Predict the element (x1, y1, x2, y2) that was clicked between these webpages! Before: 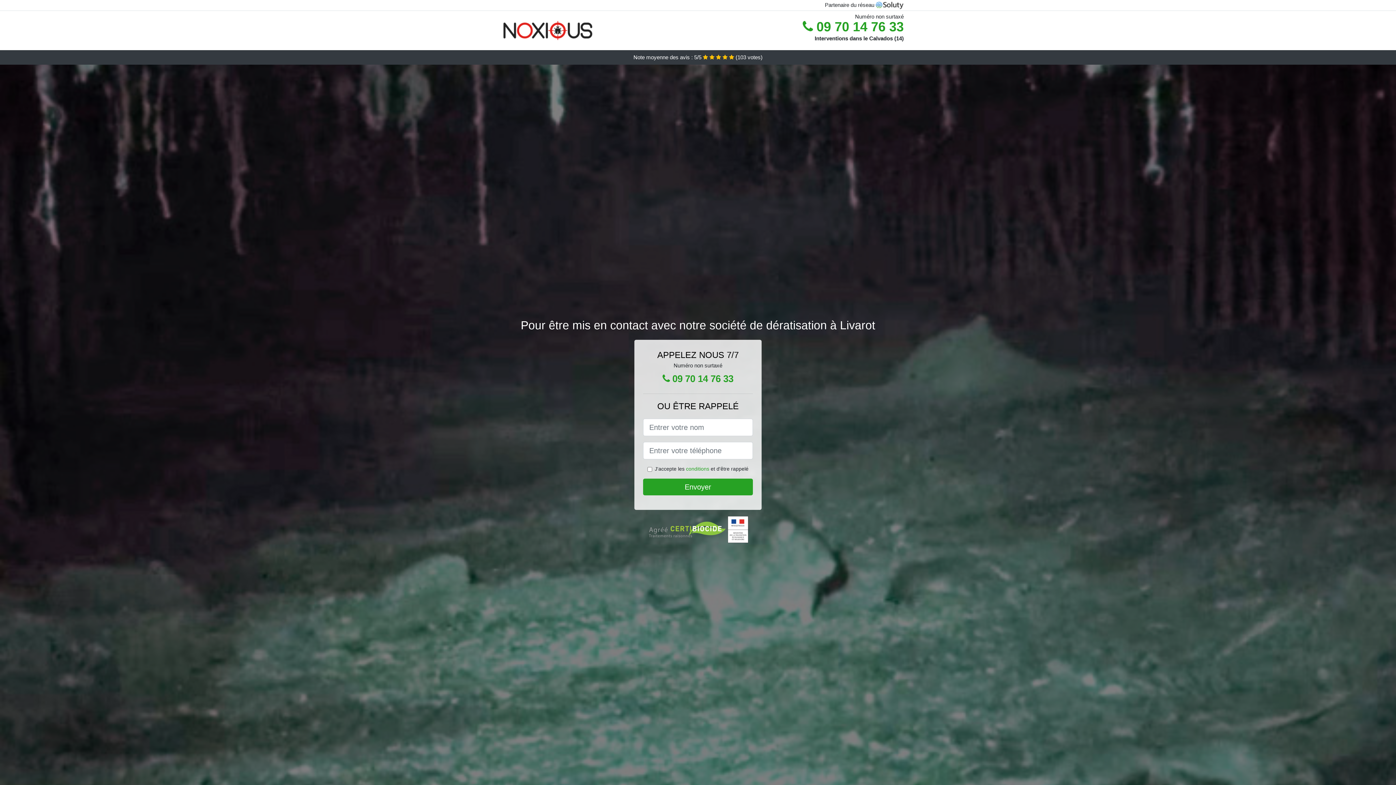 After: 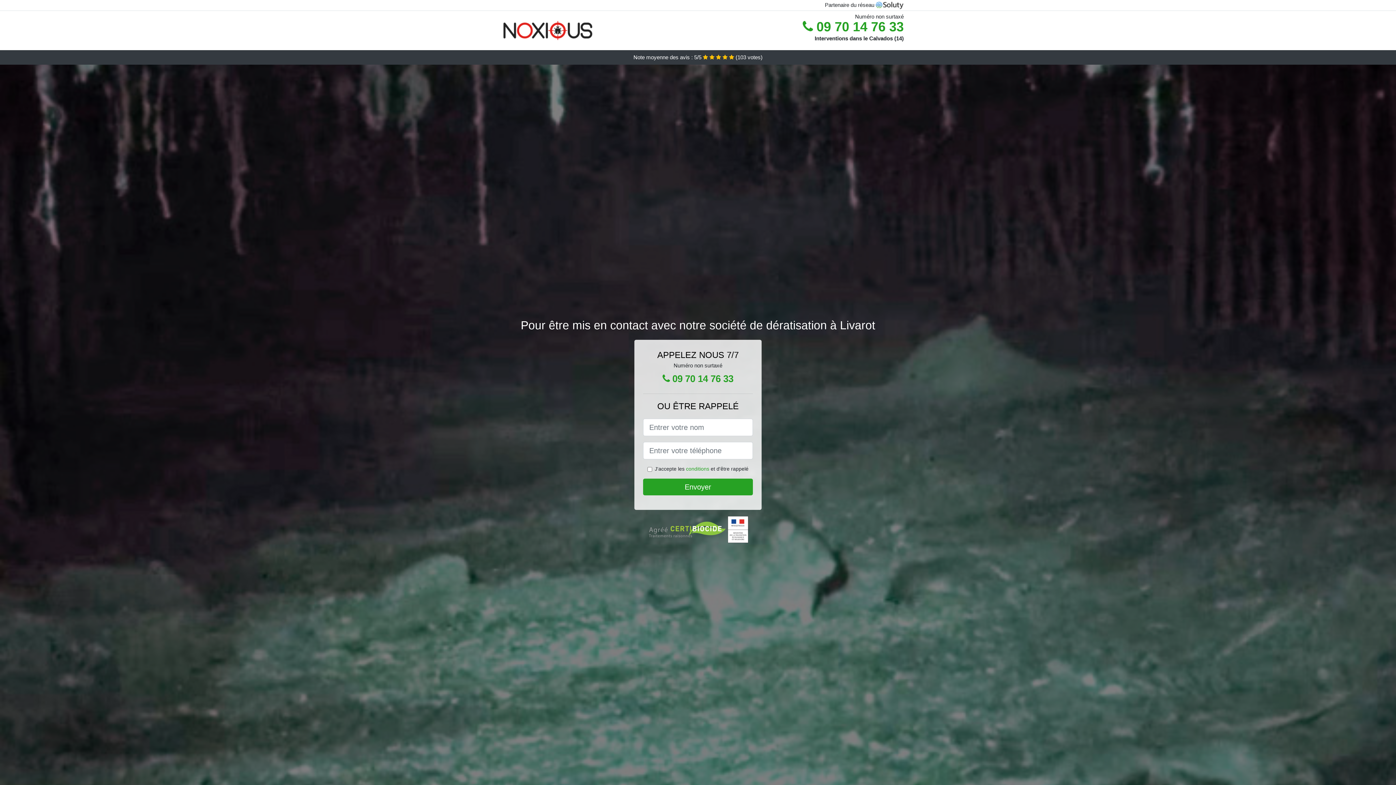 Action: bbox: (652, 369, 743, 388) label:  09 70 14 76 33